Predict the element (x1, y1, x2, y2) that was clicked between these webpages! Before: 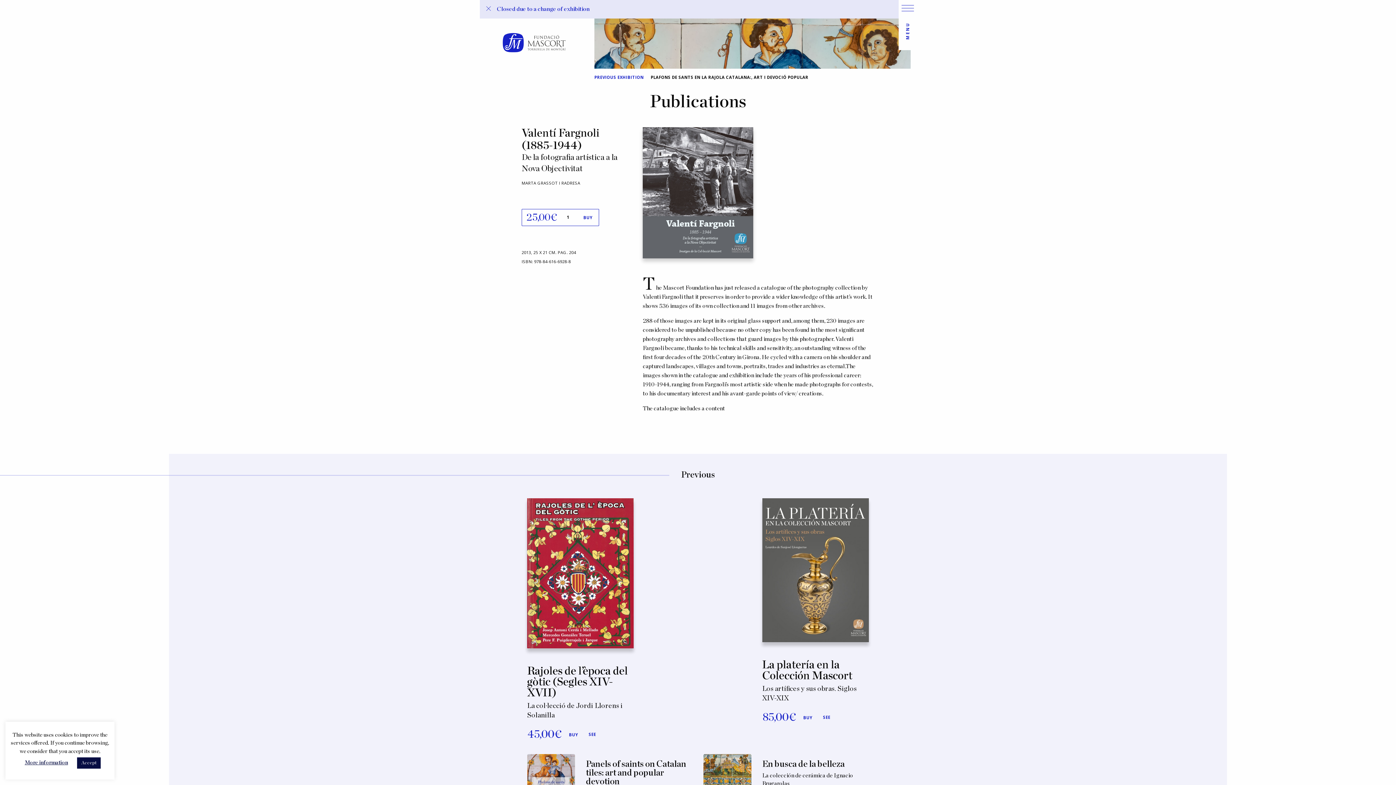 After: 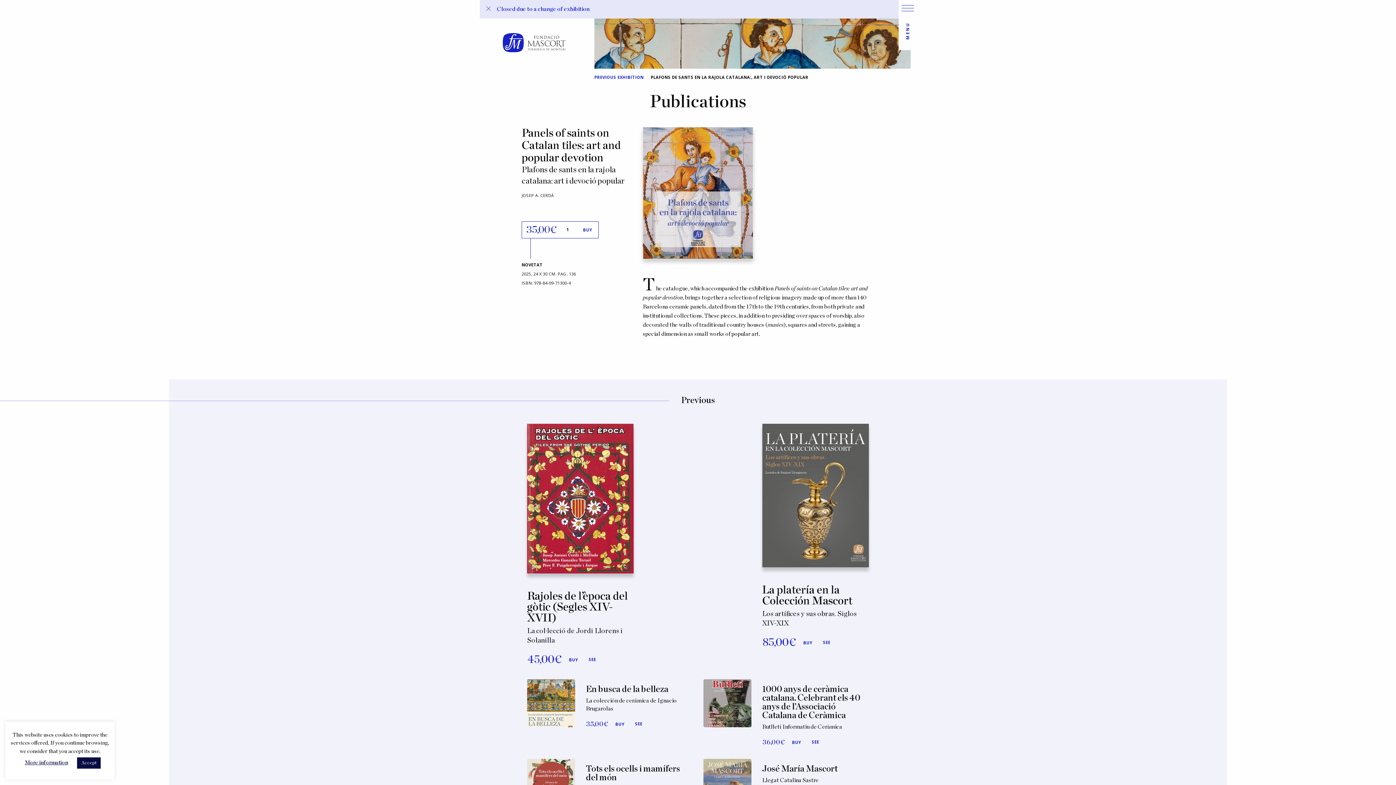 Action: bbox: (586, 754, 692, 805) label: Panels of saints on Catalan tiles: art and popular devotion
Plafons de sants en la rajola catalana: art i devoció popular